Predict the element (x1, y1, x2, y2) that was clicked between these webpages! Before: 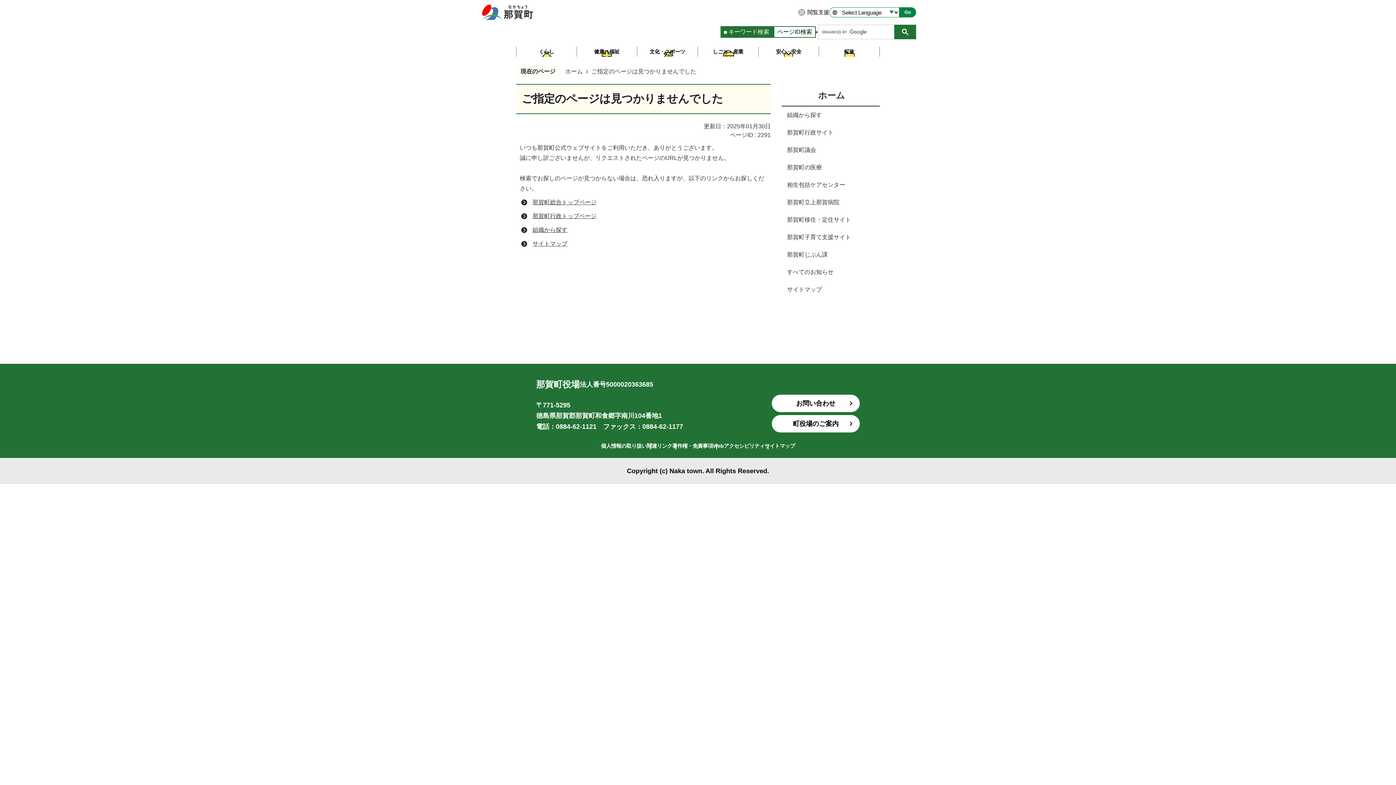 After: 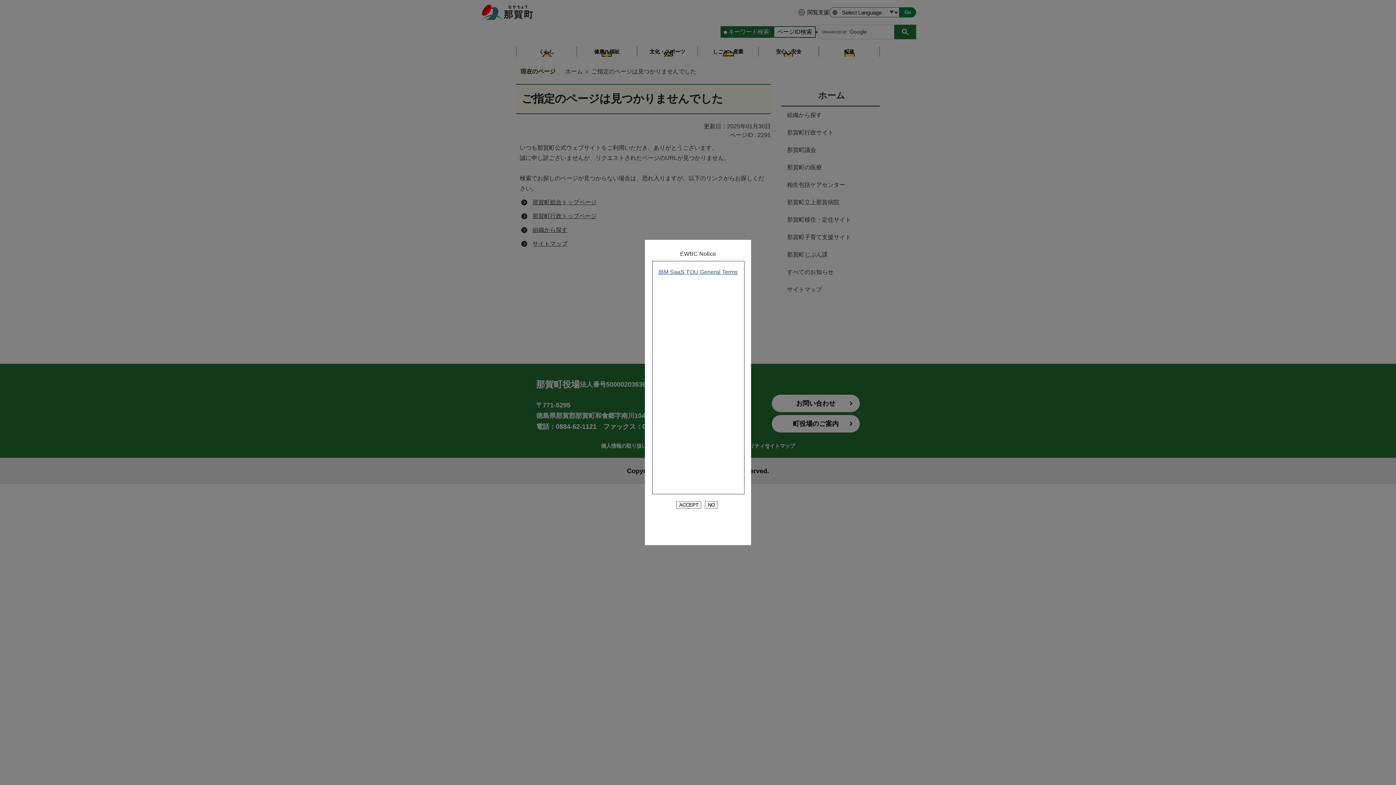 Action: label: 閲覧支援 bbox: (798, 8, 829, 15)